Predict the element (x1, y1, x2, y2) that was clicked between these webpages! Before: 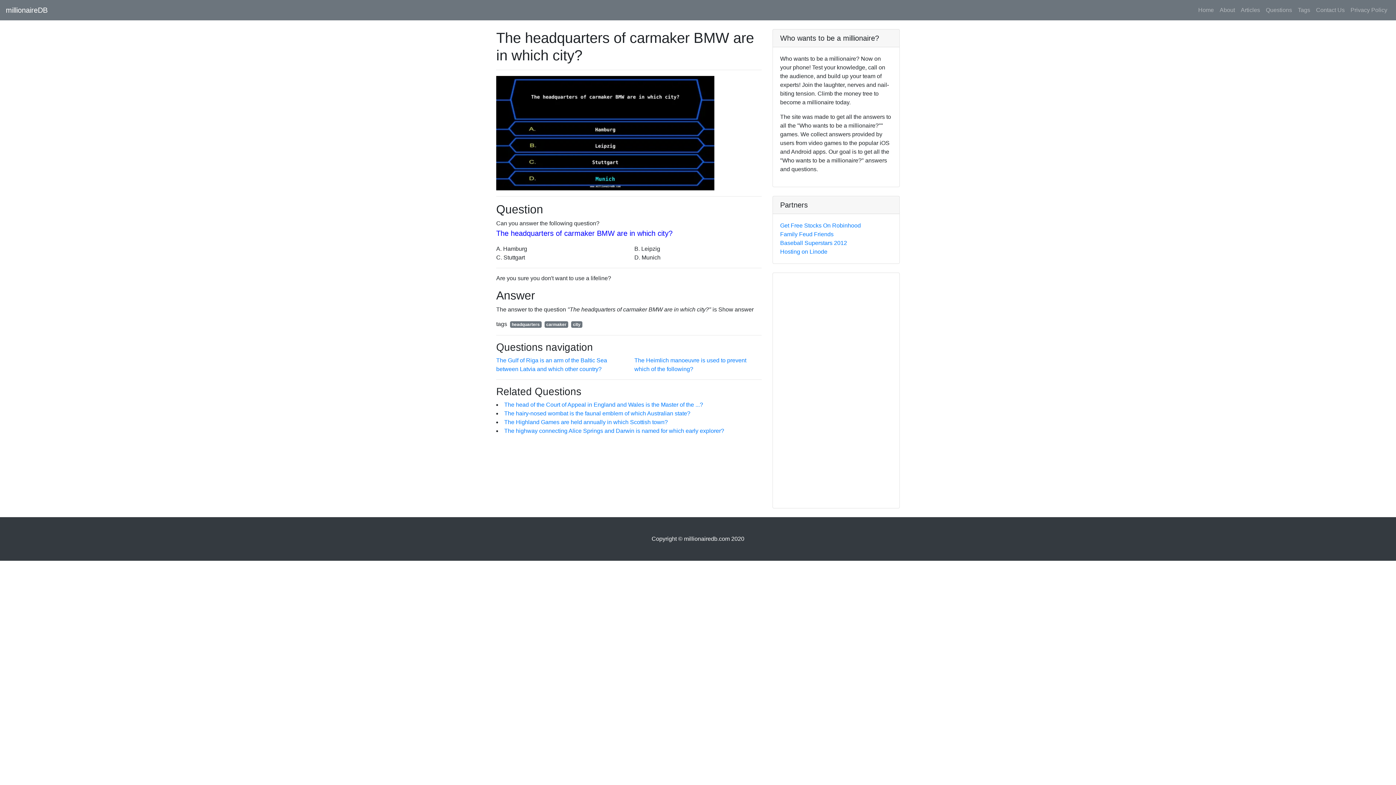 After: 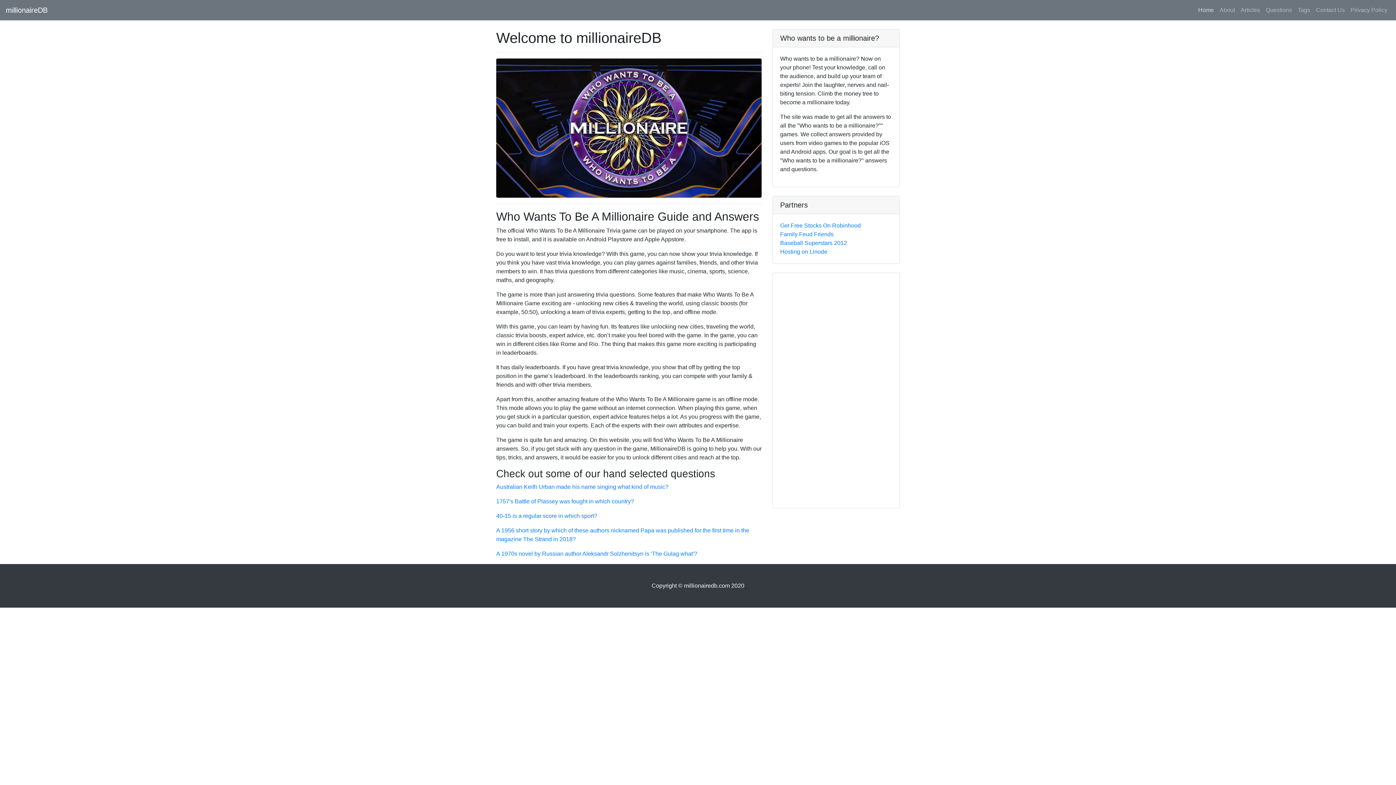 Action: bbox: (1195, 2, 1217, 17) label: Home